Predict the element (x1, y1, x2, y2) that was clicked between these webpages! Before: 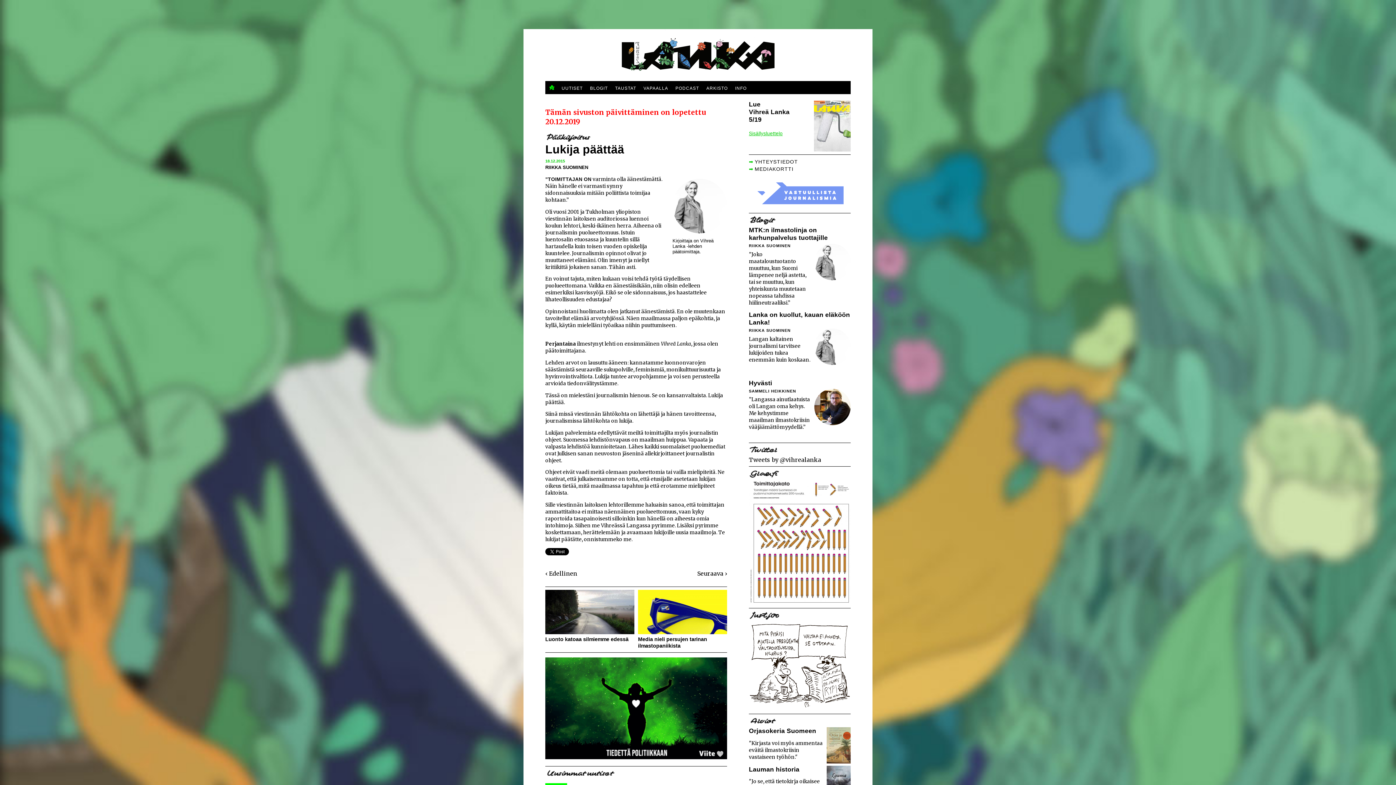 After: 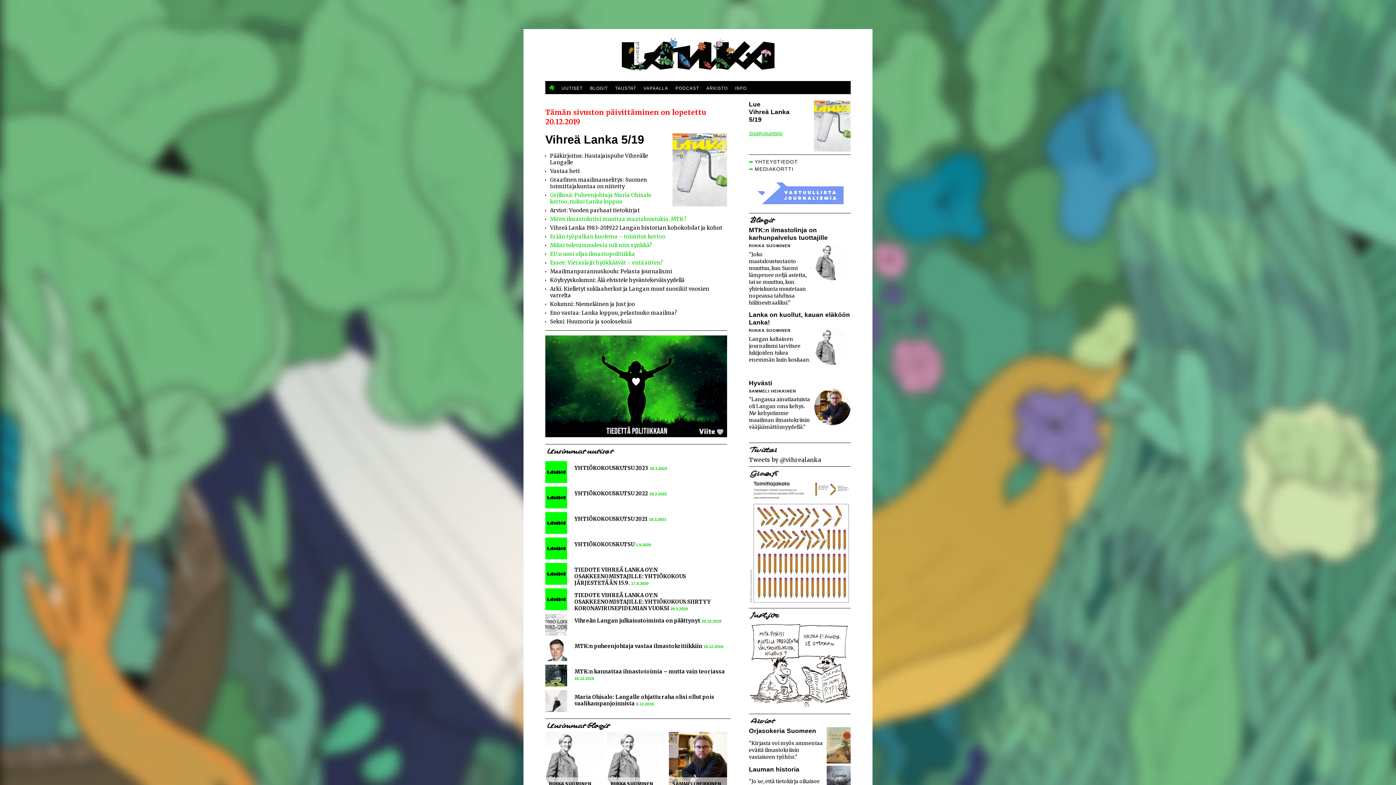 Action: label: Sisällysluettelo bbox: (749, 130, 782, 136)